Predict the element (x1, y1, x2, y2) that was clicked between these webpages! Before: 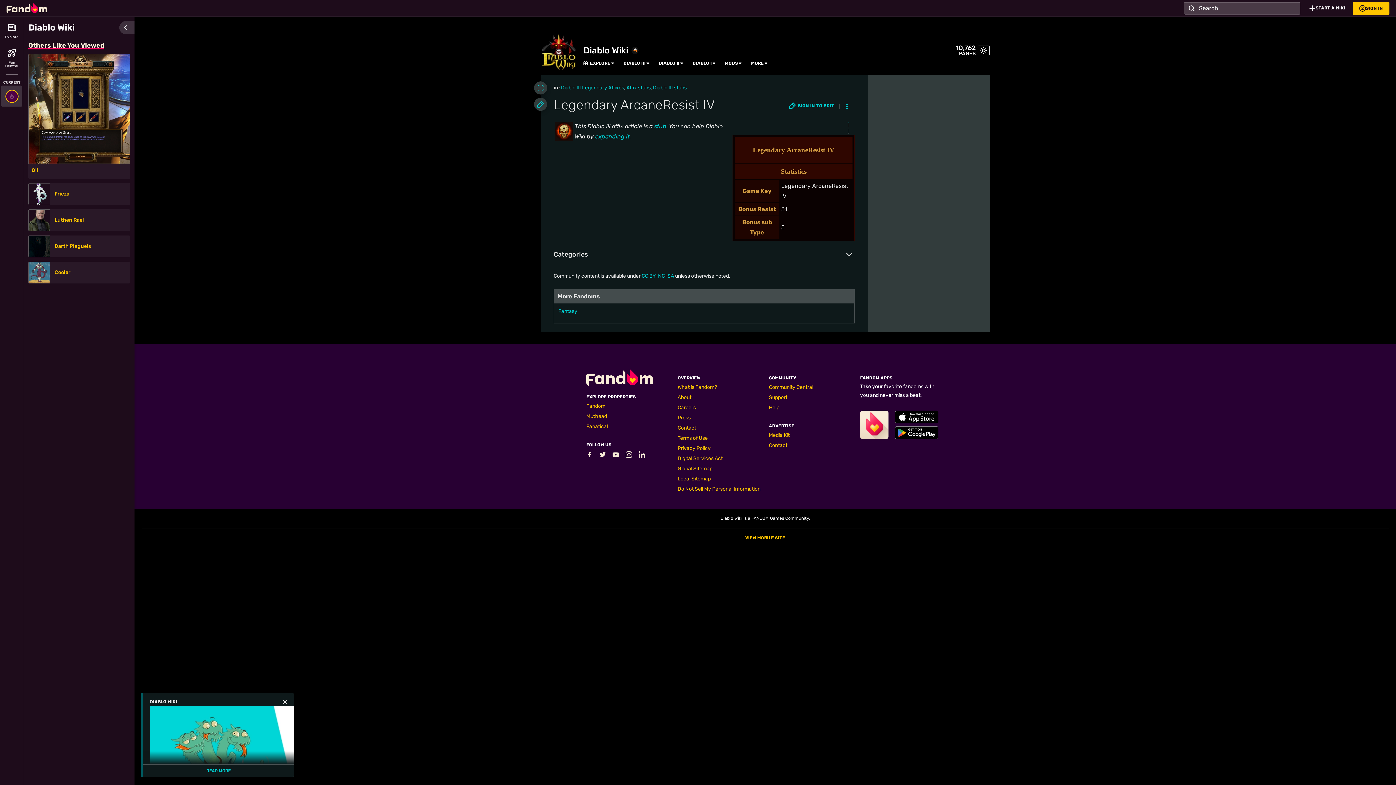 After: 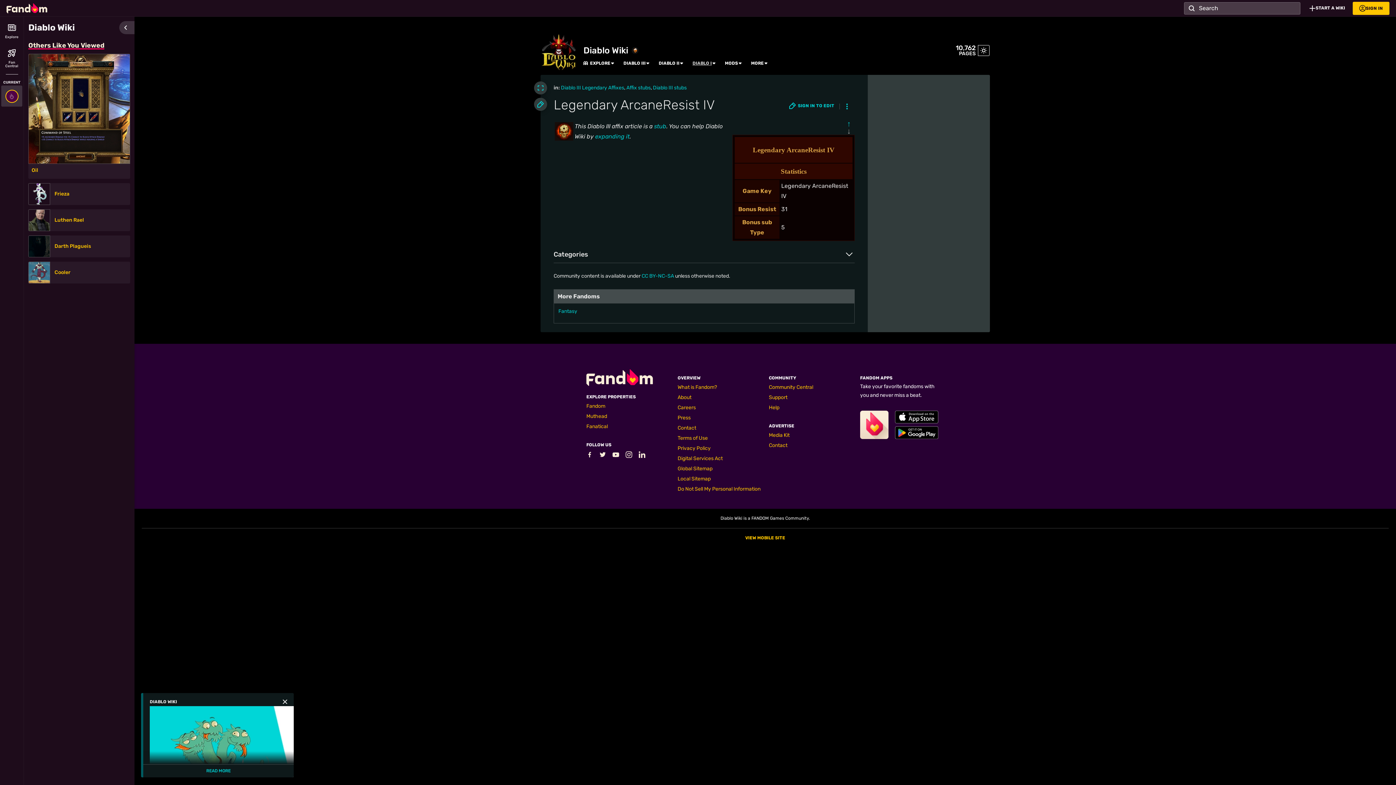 Action: label: DIABLO I bbox: (692, 60, 712, 66)